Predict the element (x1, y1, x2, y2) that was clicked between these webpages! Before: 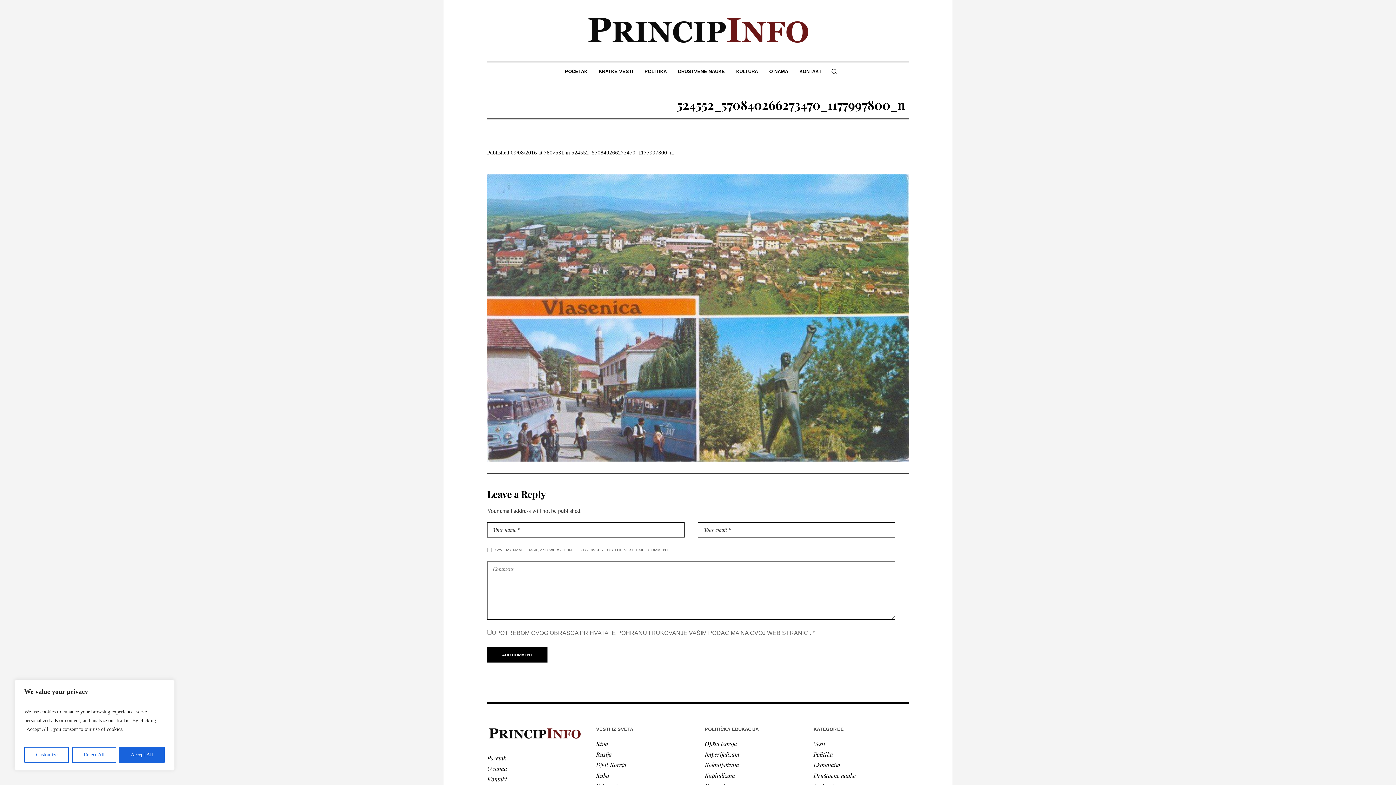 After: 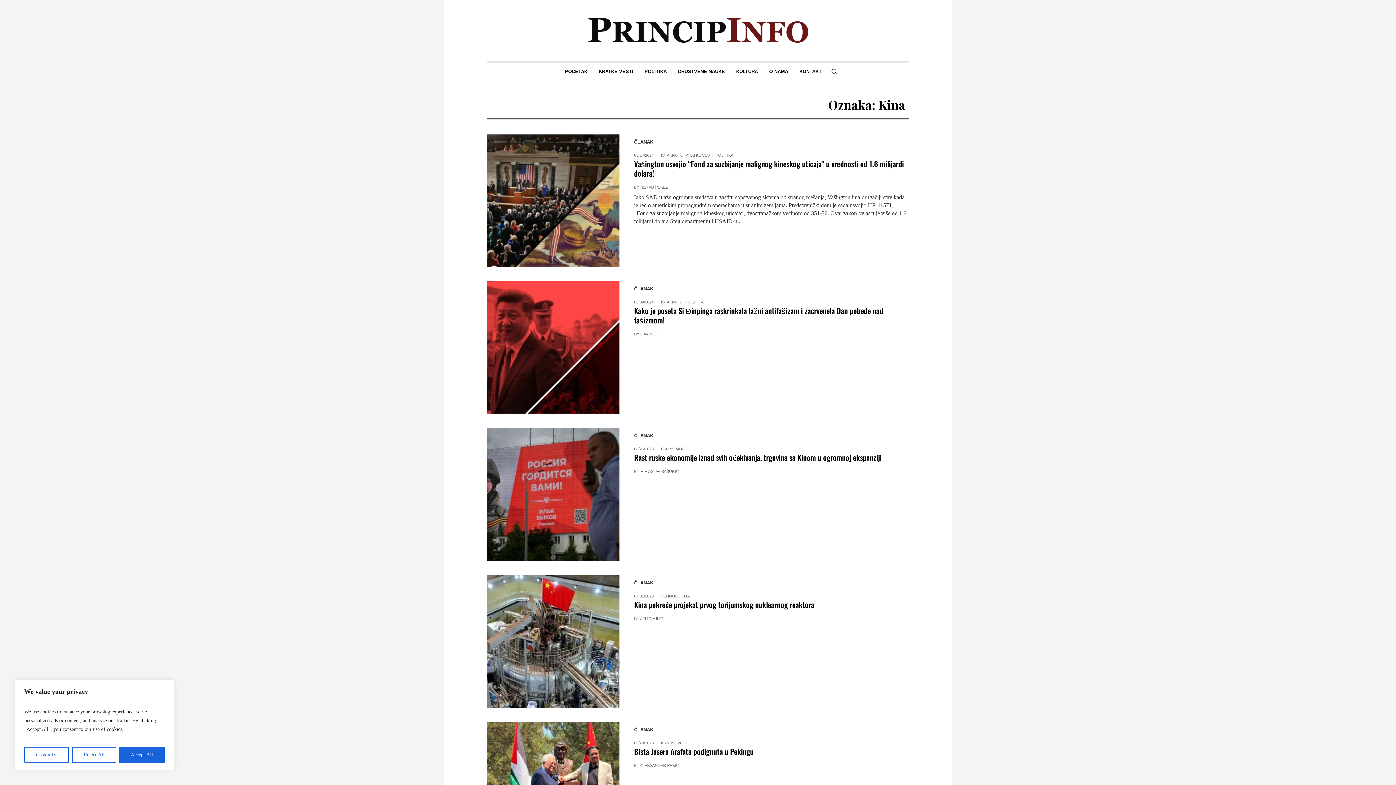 Action: bbox: (596, 740, 608, 747) label: Kina